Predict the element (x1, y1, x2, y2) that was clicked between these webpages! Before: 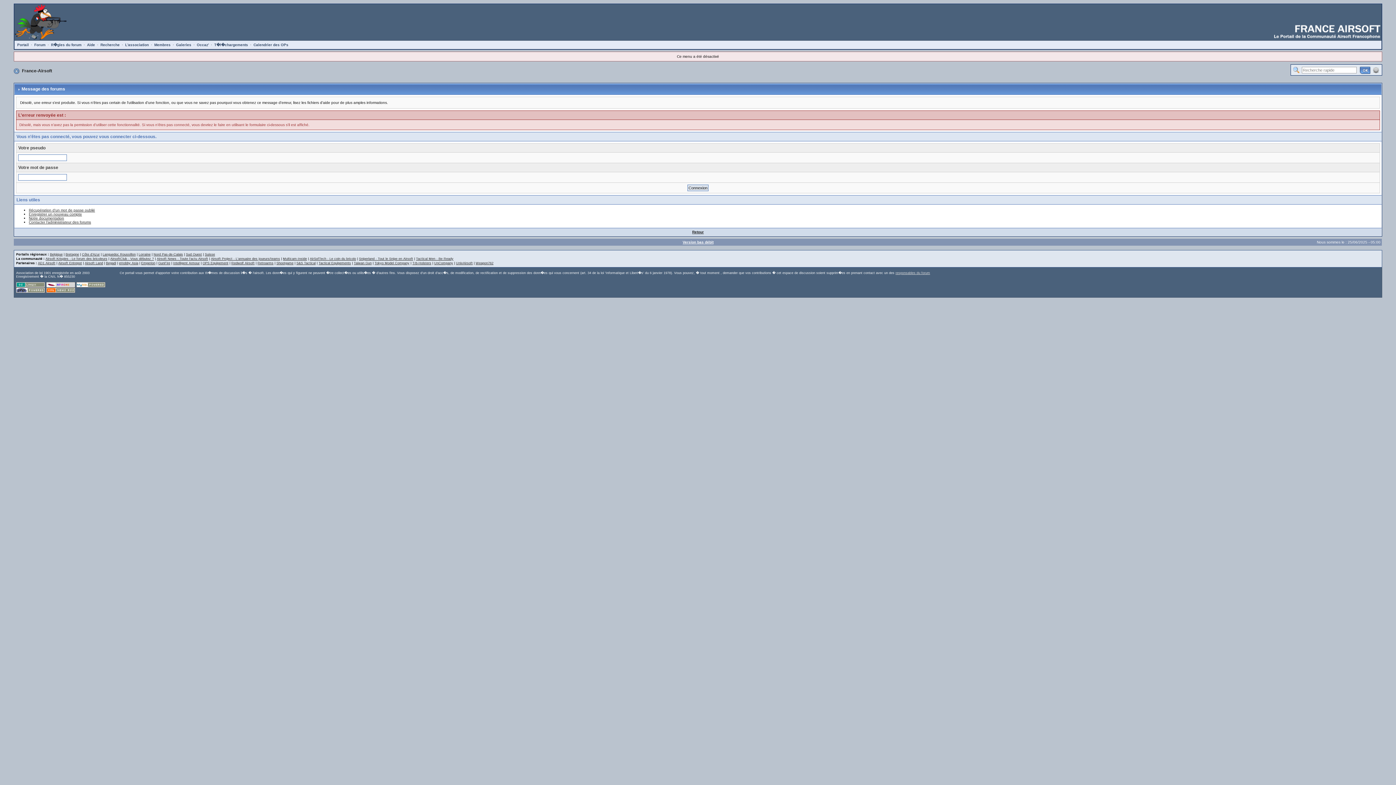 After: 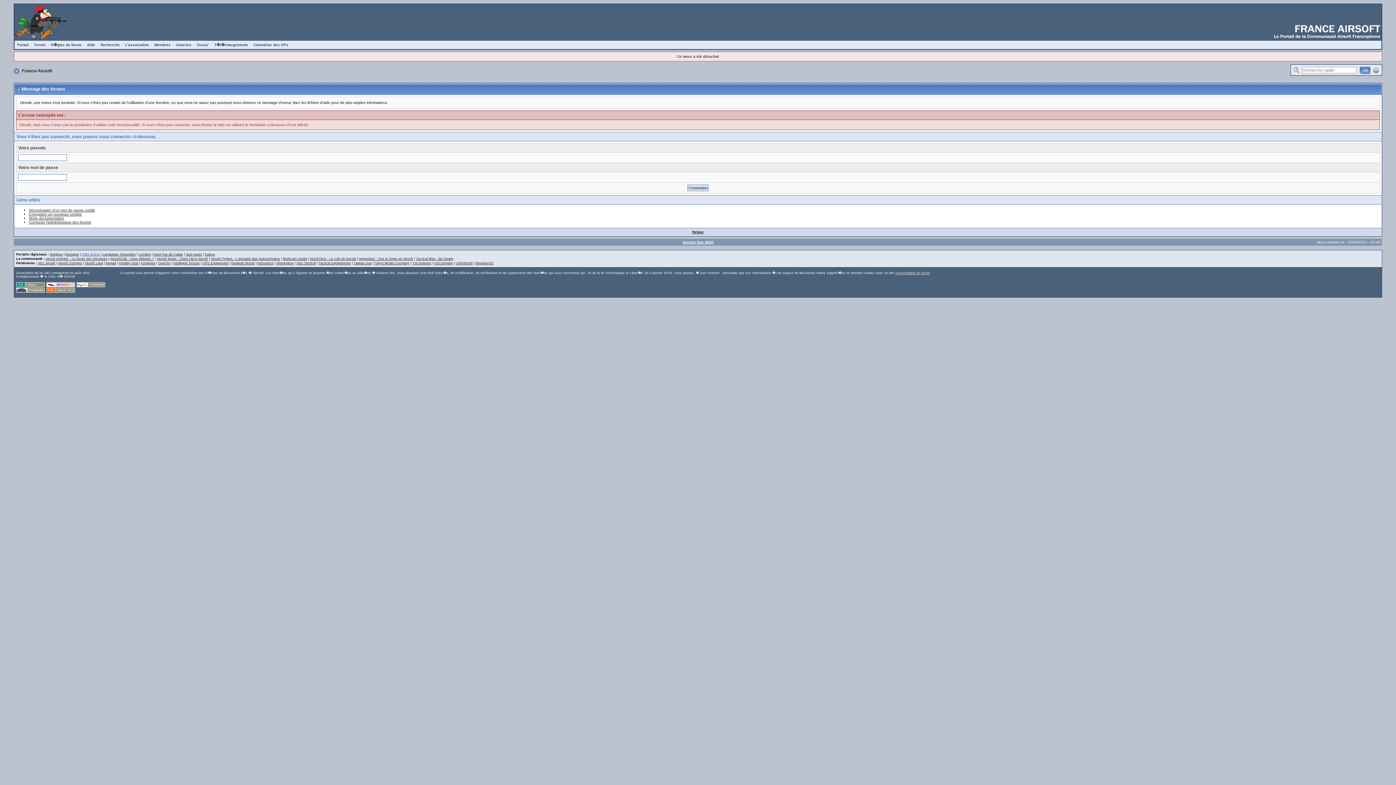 Action: bbox: (81, 252, 99, 256) label: Côte d'Azur